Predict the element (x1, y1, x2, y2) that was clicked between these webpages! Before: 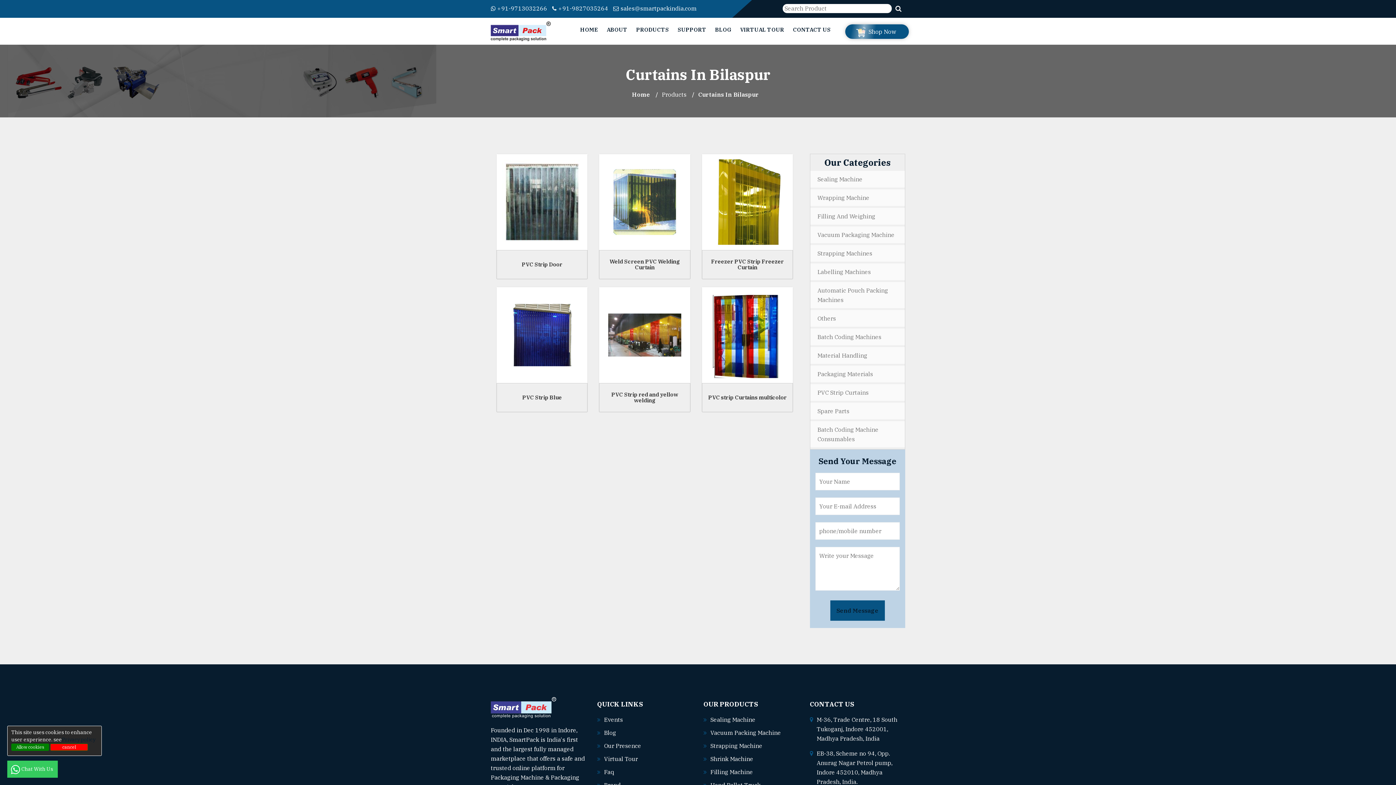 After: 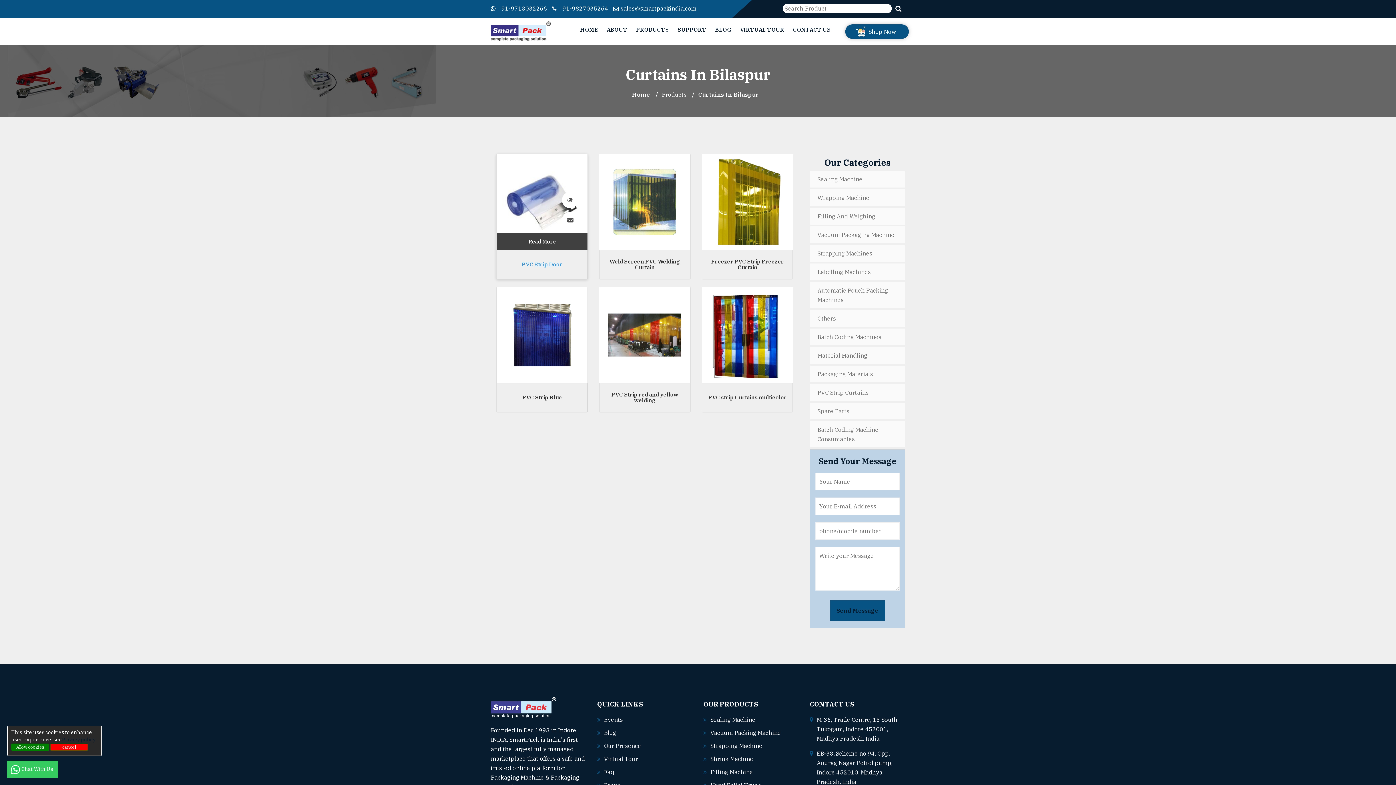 Action: bbox: (521, 261, 562, 268) label: PVC Strip Door